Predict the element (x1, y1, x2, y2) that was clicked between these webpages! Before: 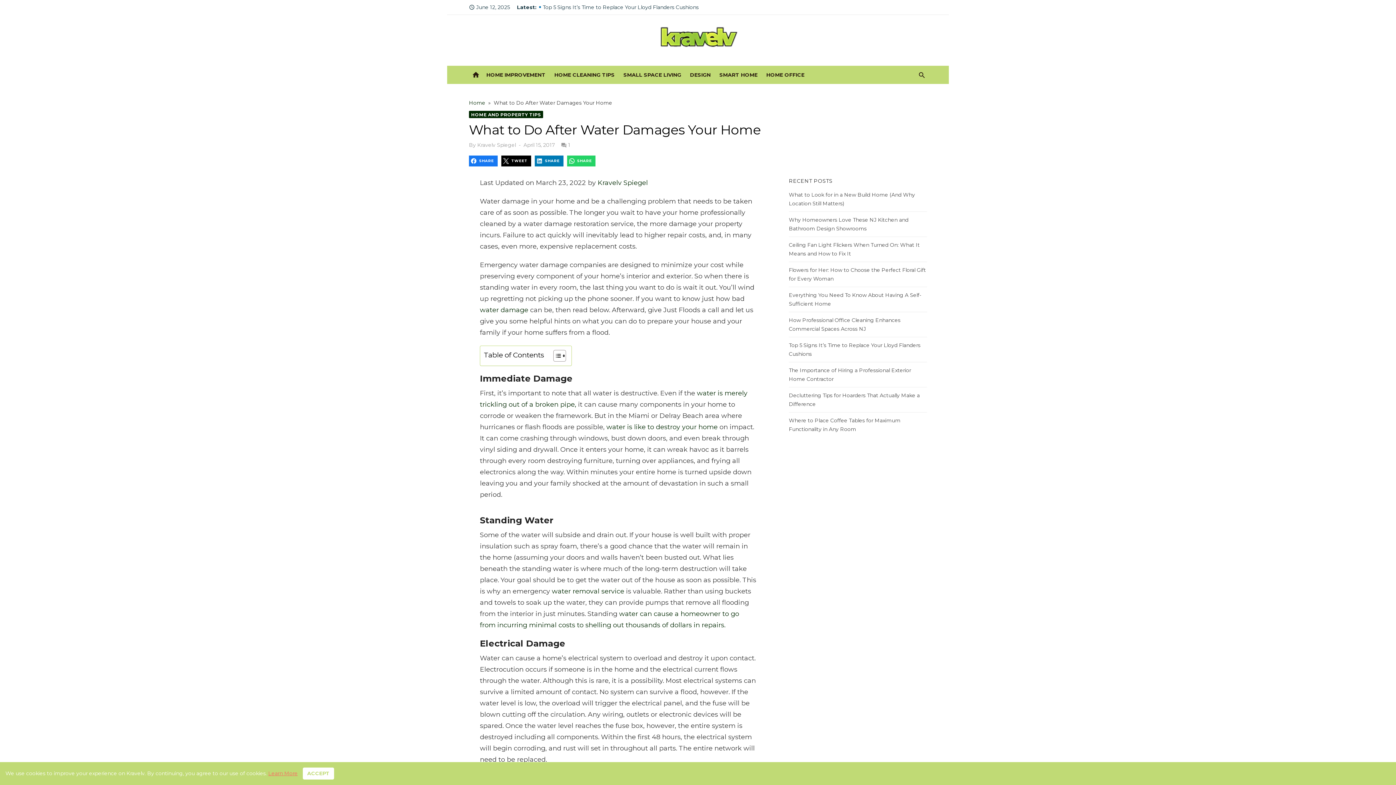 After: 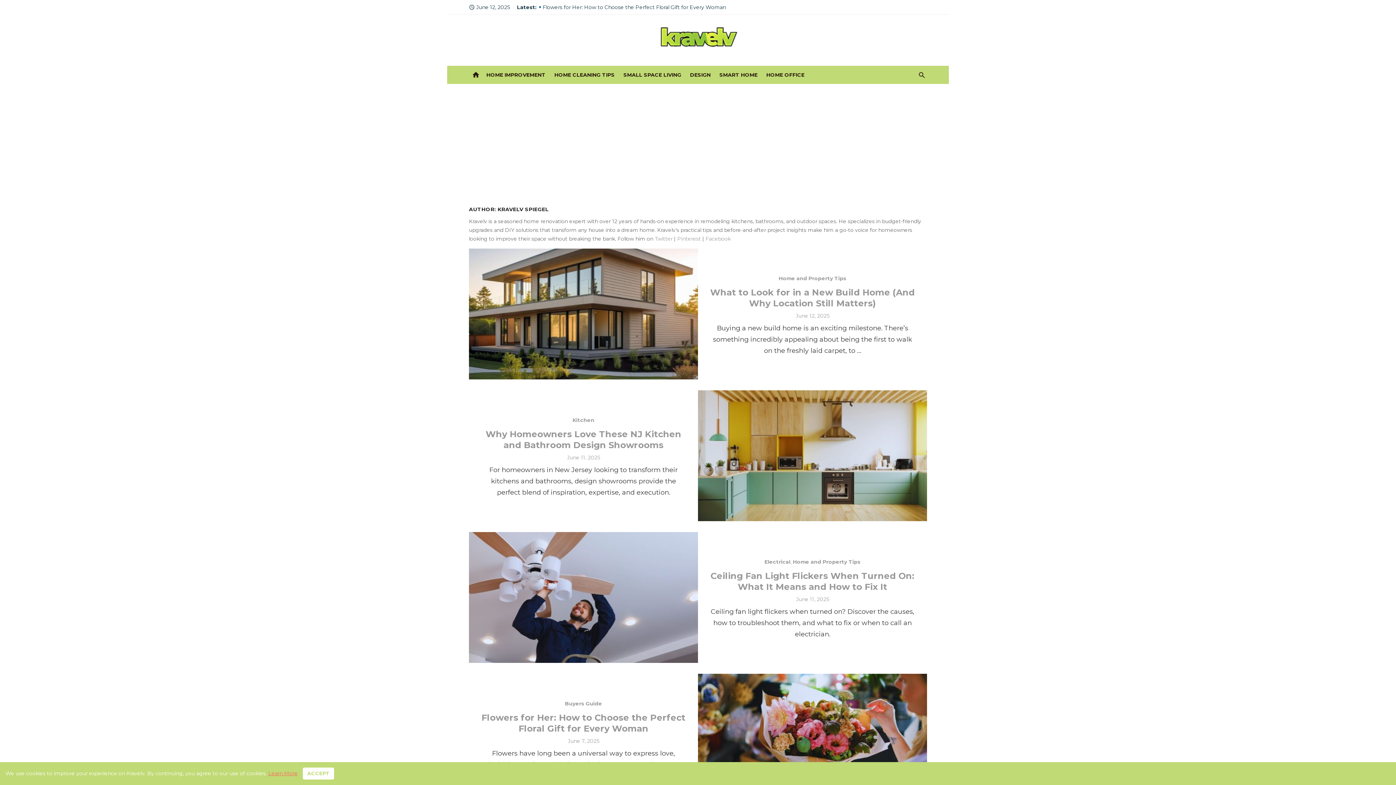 Action: bbox: (477, 141, 516, 148) label: Kravelv Spiegel